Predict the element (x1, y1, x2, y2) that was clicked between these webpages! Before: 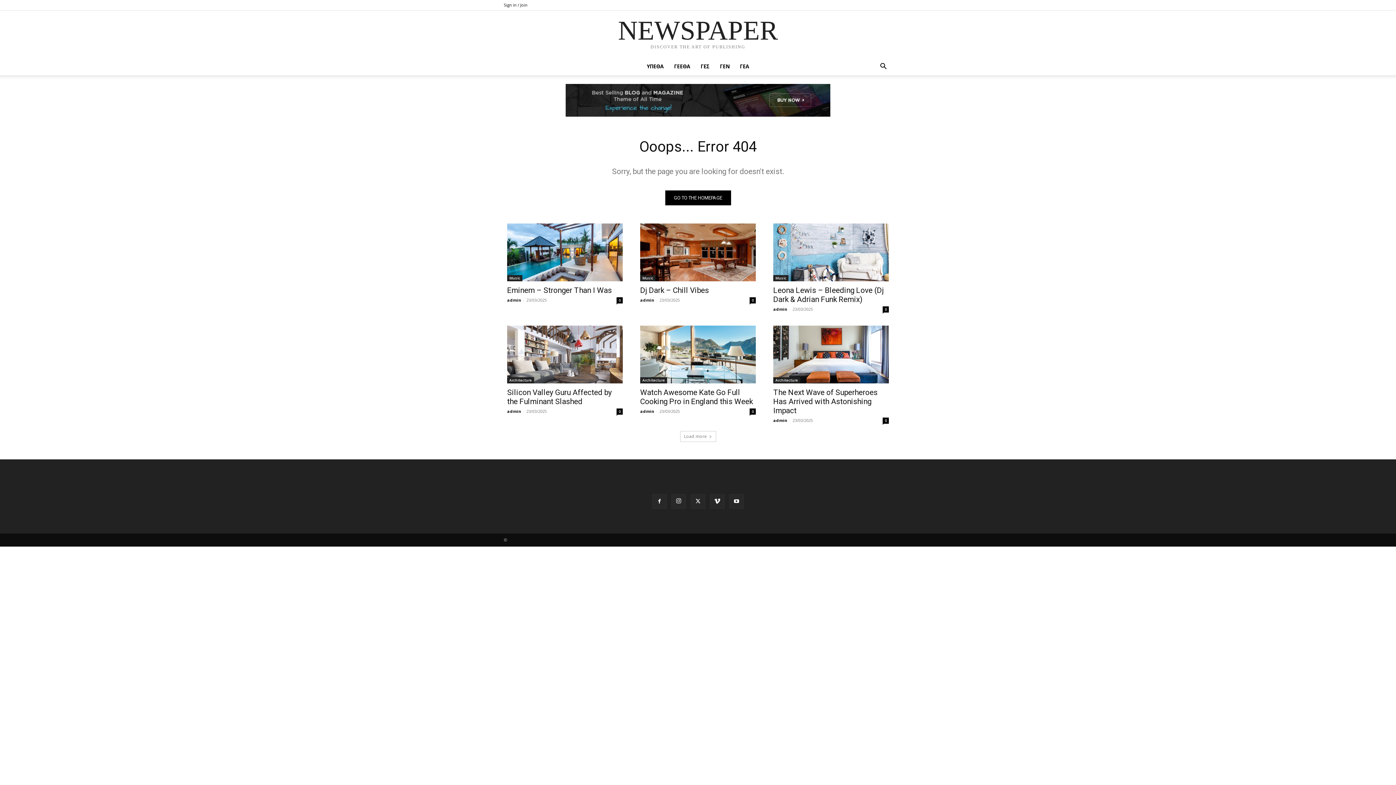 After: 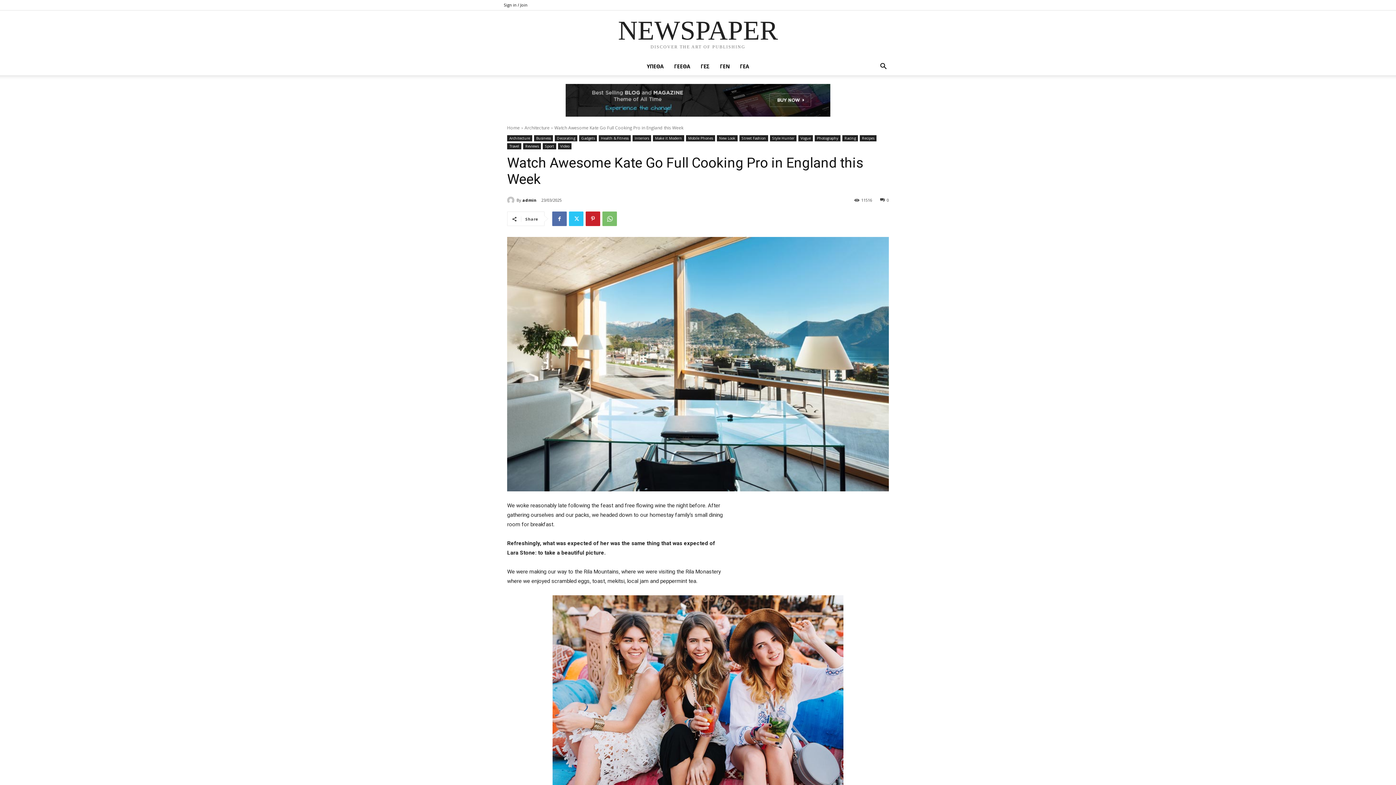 Action: bbox: (640, 388, 753, 406) label: Watch Awesome Kate Go Full Cooking Pro in England this Week